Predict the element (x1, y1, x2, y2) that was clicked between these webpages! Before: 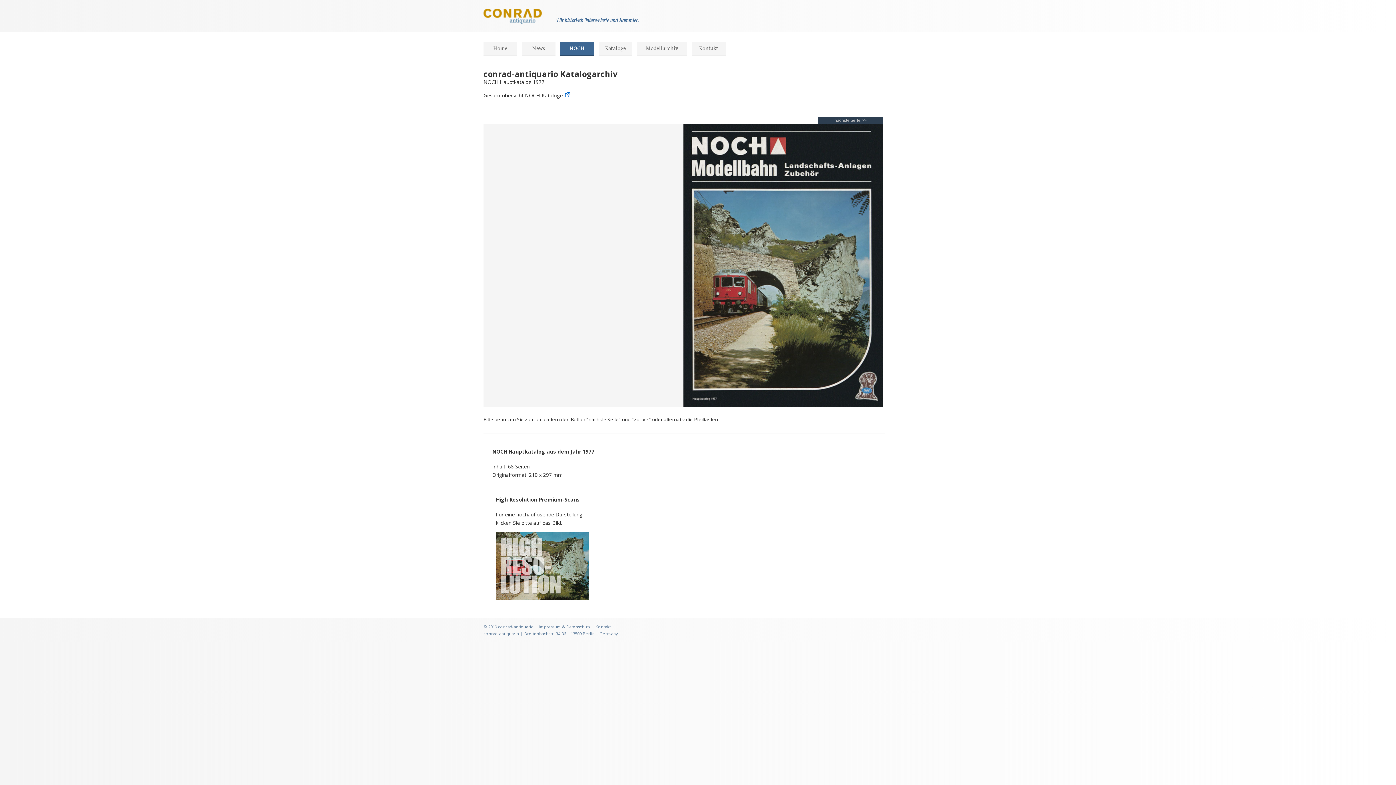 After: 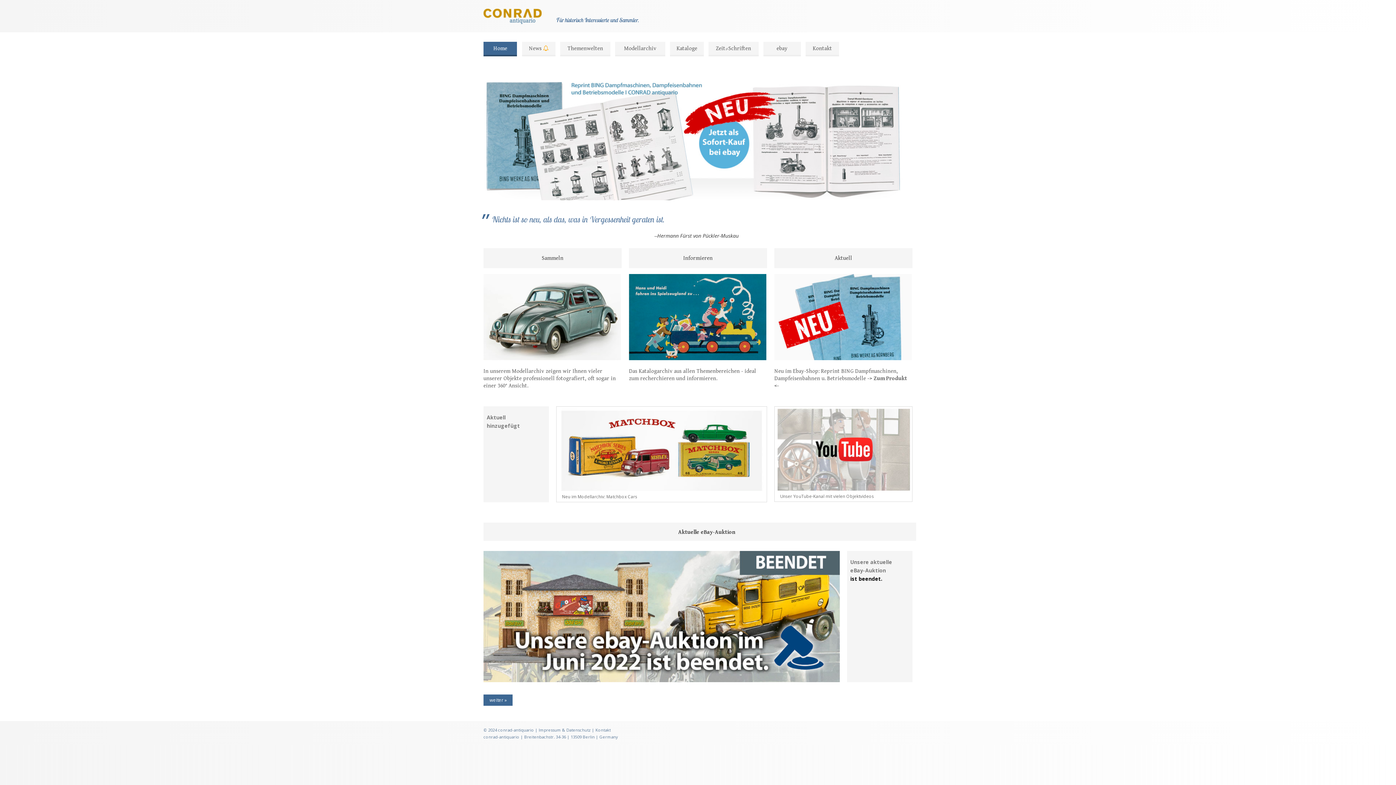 Action: bbox: (483, 18, 541, 25)